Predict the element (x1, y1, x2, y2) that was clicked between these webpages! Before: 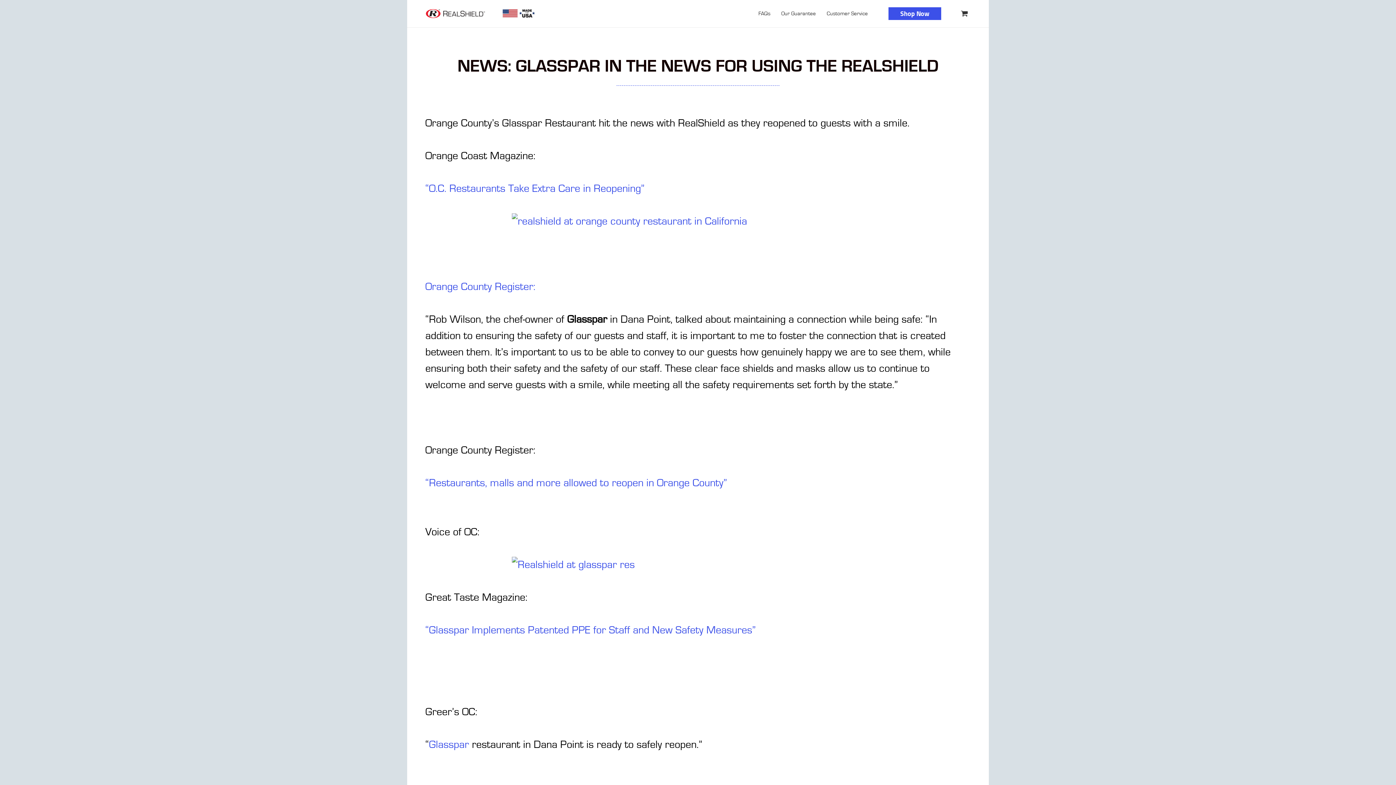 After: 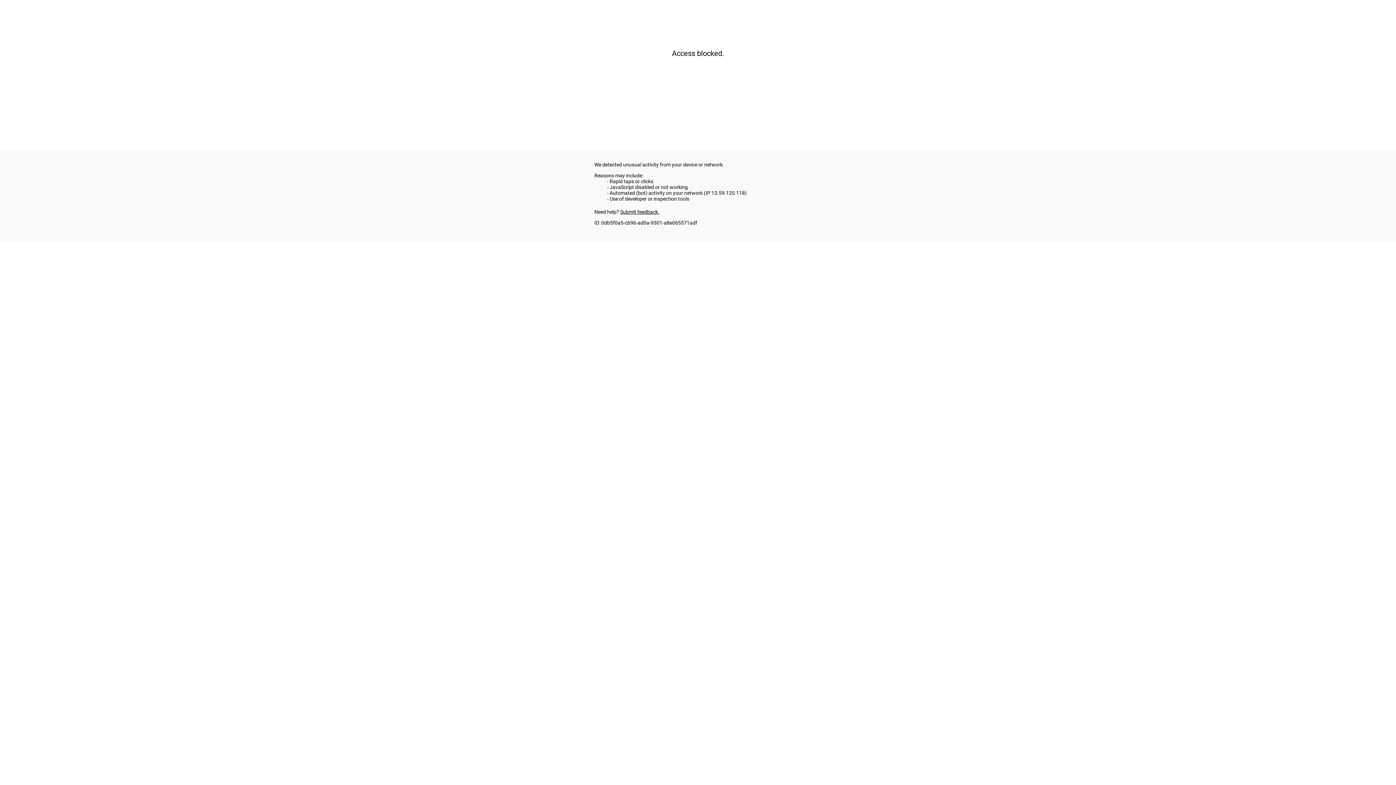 Action: bbox: (425, 183, 644, 194) label: “O.C. Restaurants Take Extra Care in Reopening”